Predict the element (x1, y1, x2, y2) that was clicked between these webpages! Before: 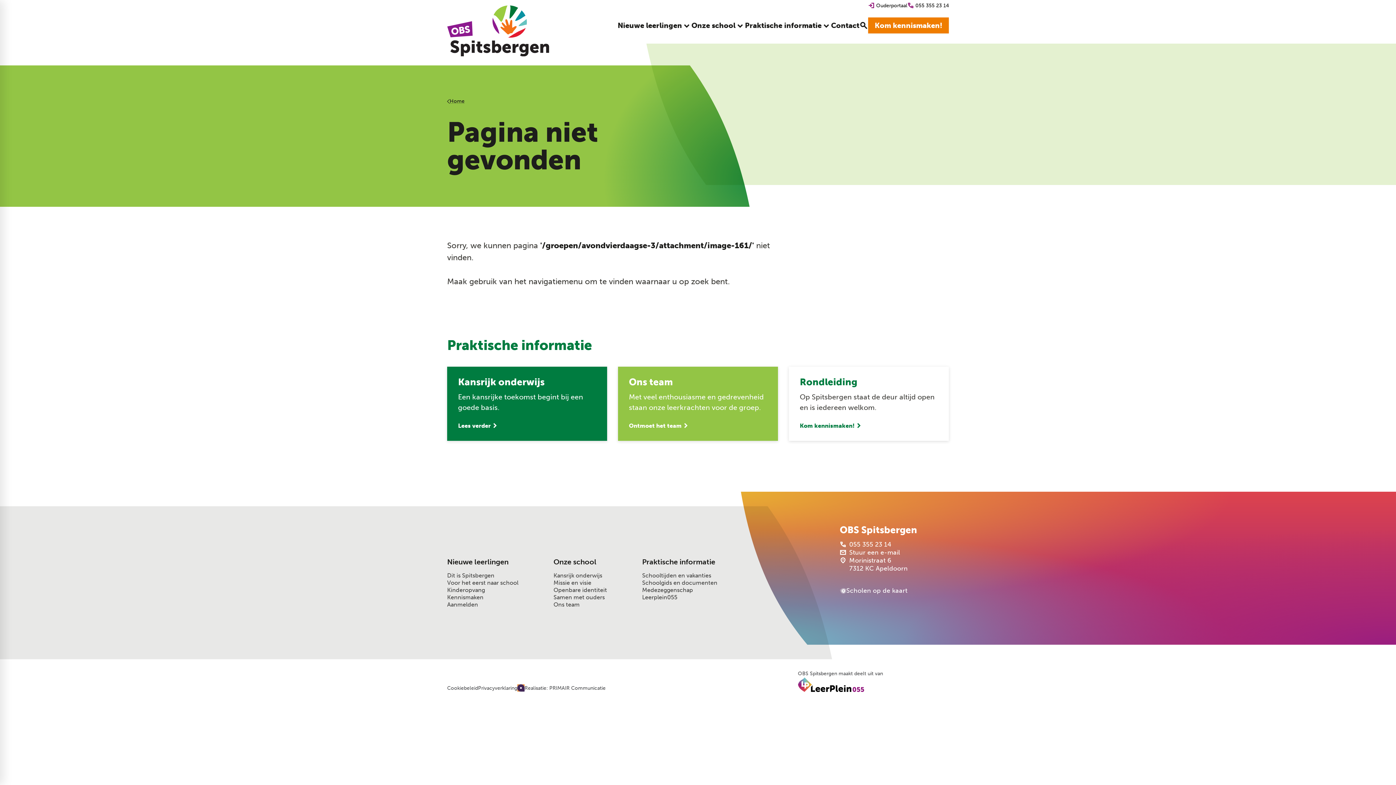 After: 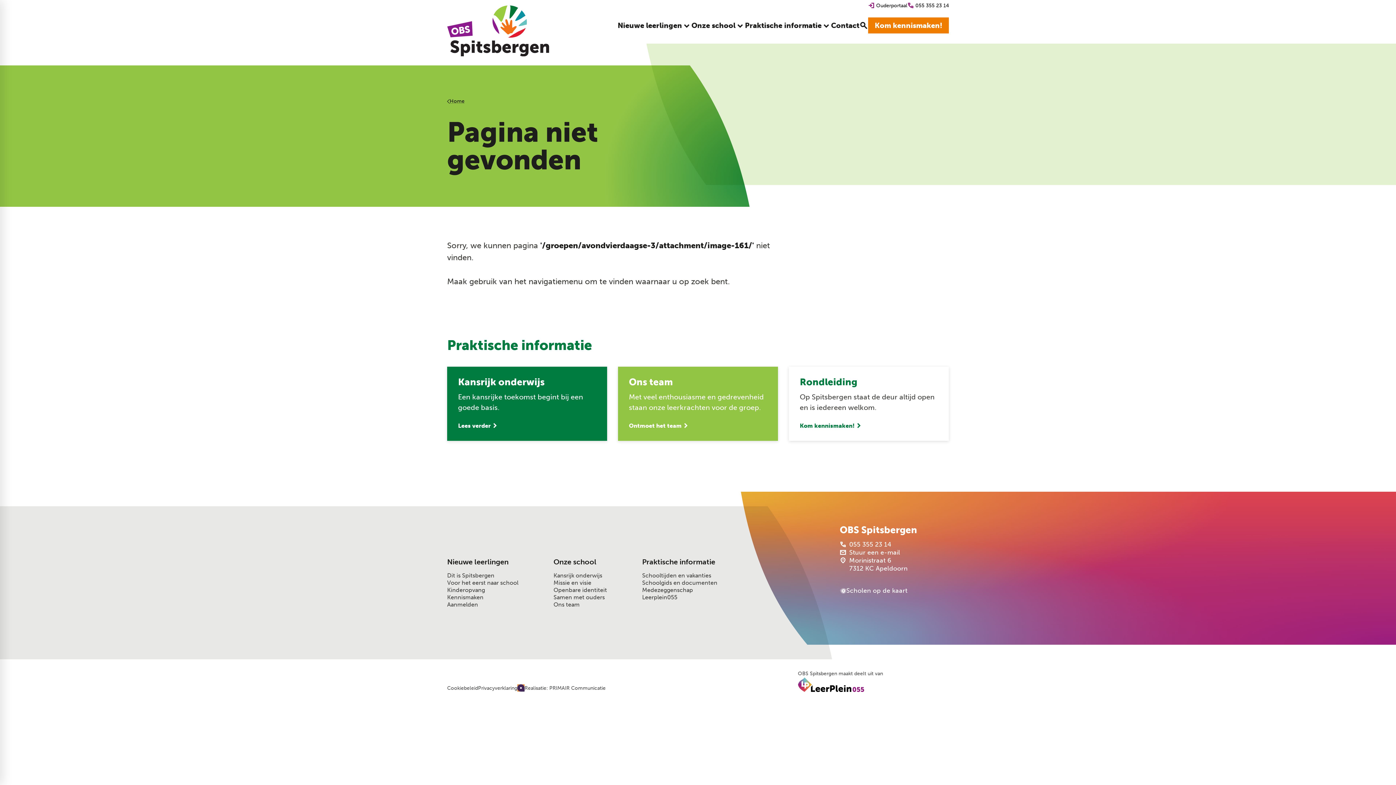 Action: label: Scholen op de kaart bbox: (840, 587, 907, 595)